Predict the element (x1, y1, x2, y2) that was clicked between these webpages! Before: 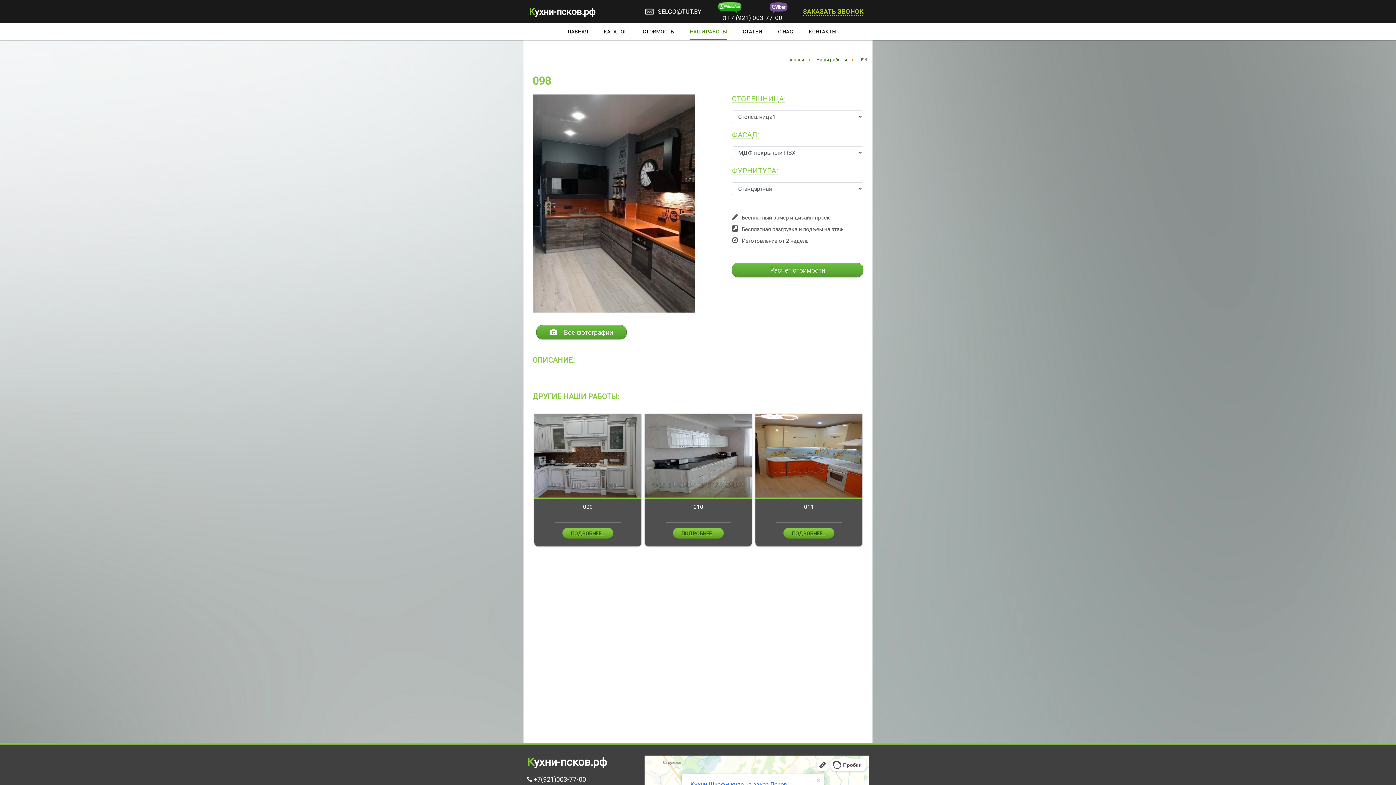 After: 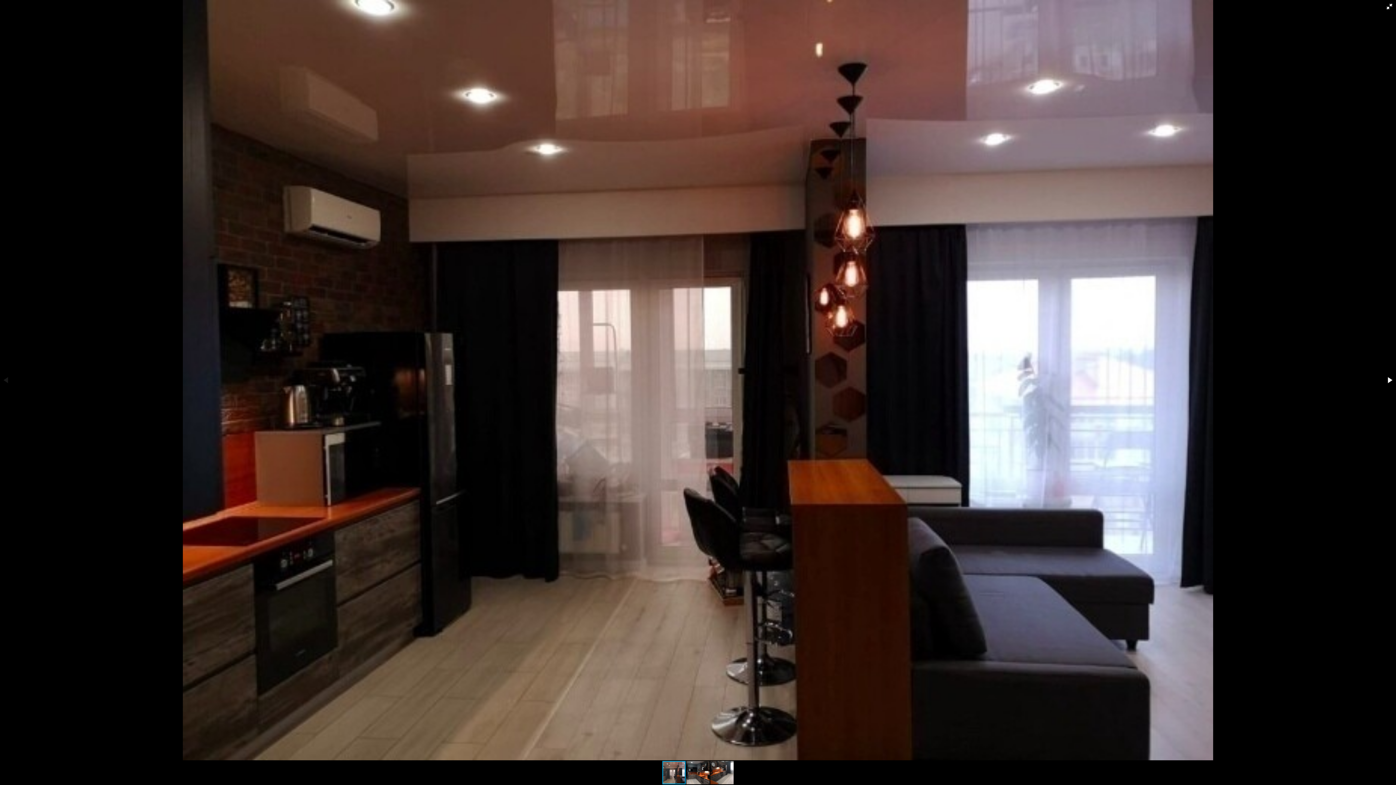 Action: bbox: (536, 325, 626, 339) label:  Все фотографии